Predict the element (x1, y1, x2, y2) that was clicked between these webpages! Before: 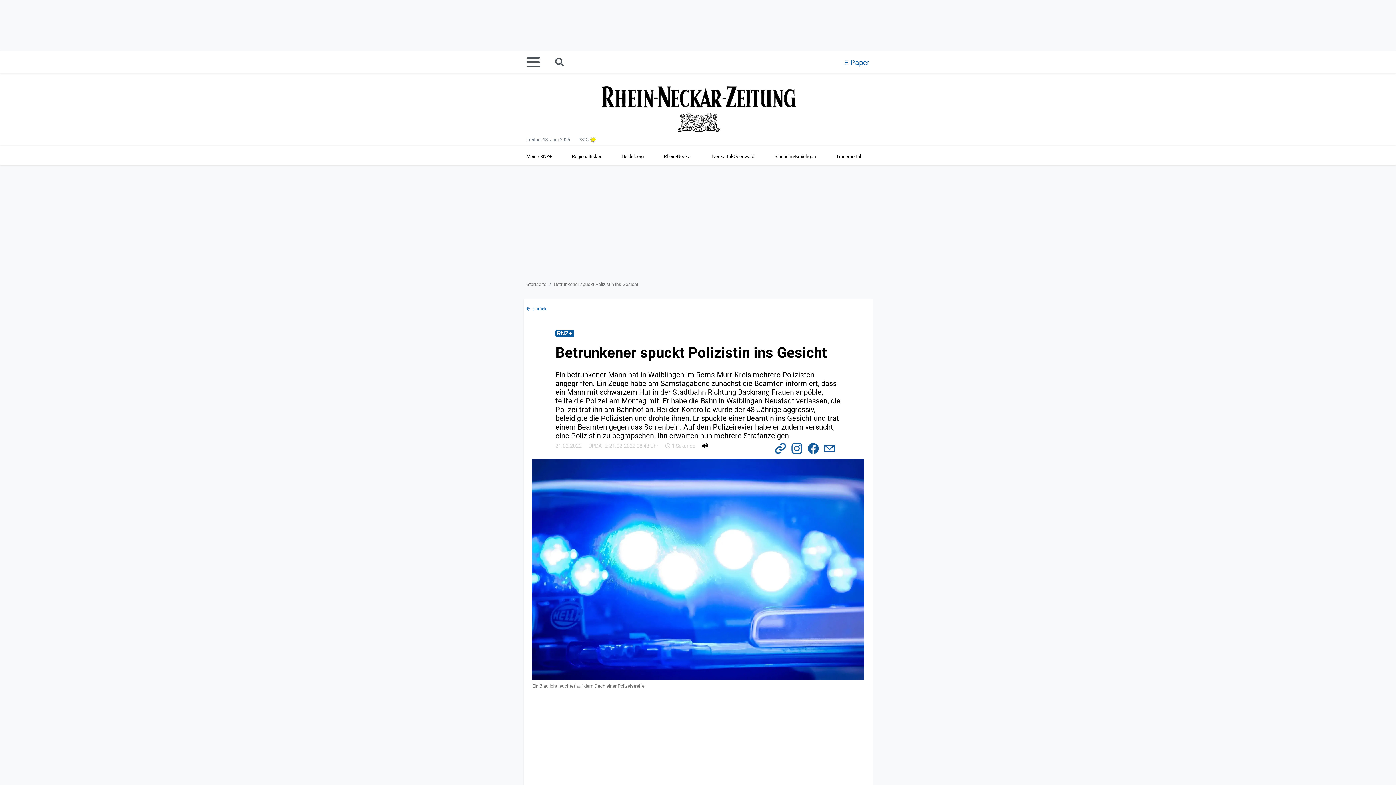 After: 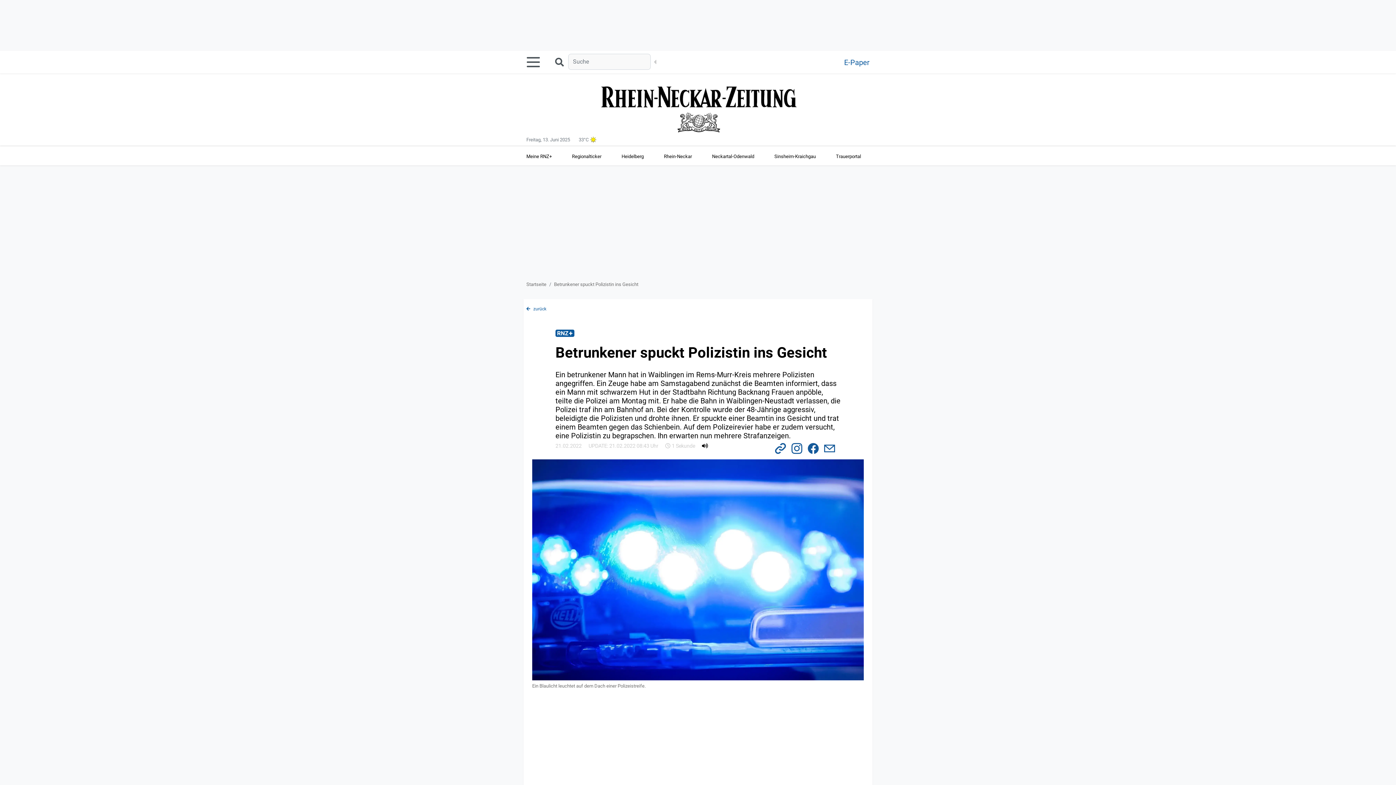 Action: label: Suche starten bbox: (554, 55, 568, 69)